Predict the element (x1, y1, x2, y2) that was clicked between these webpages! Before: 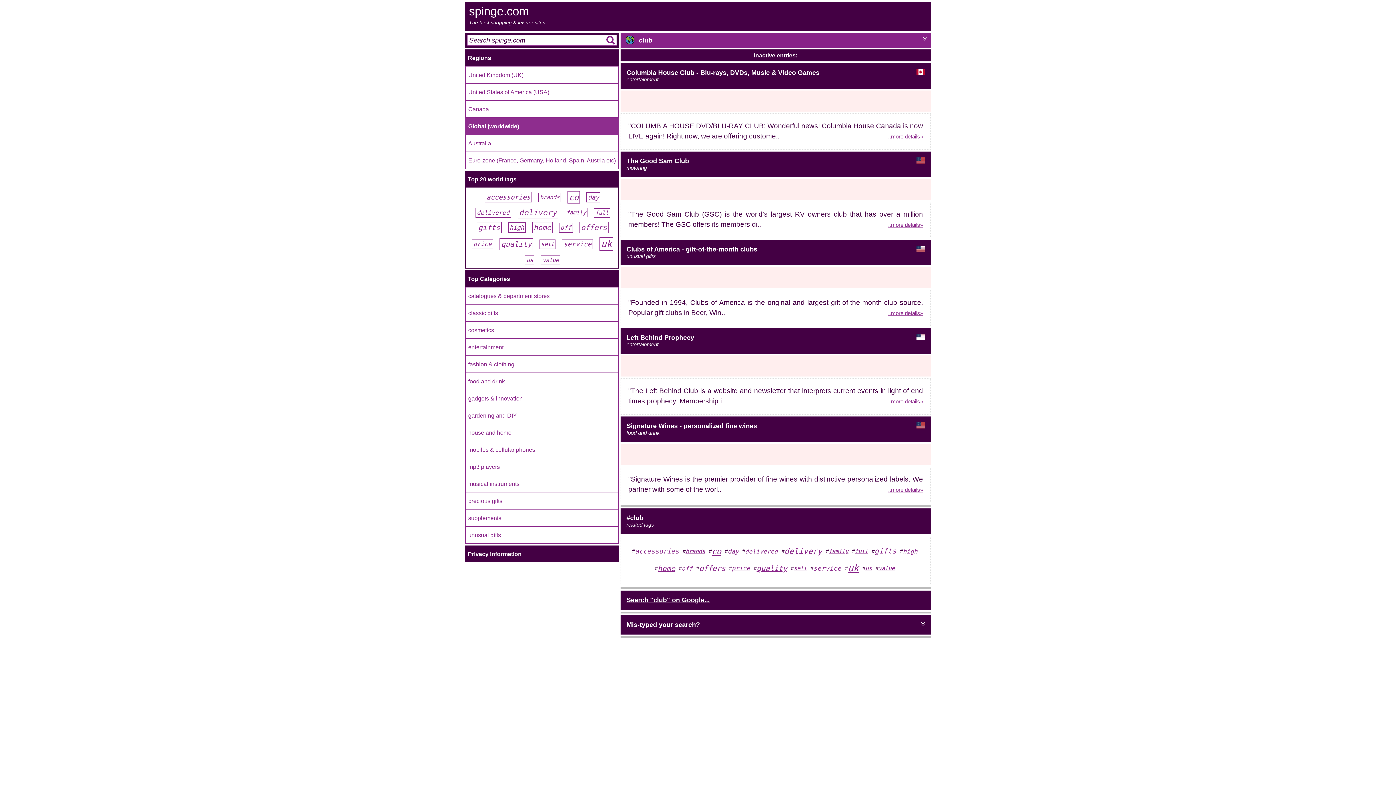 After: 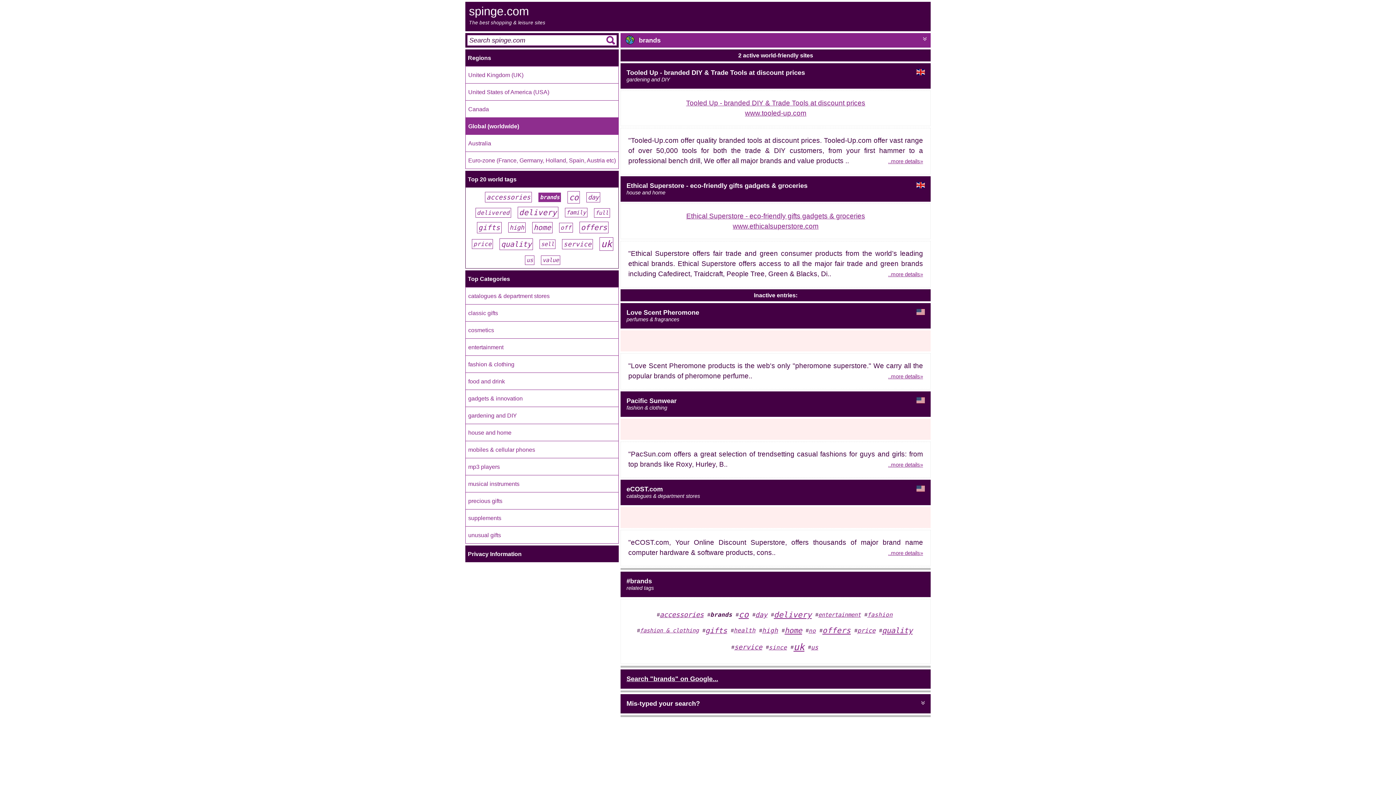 Action: bbox: (538, 192, 561, 202) label: brands